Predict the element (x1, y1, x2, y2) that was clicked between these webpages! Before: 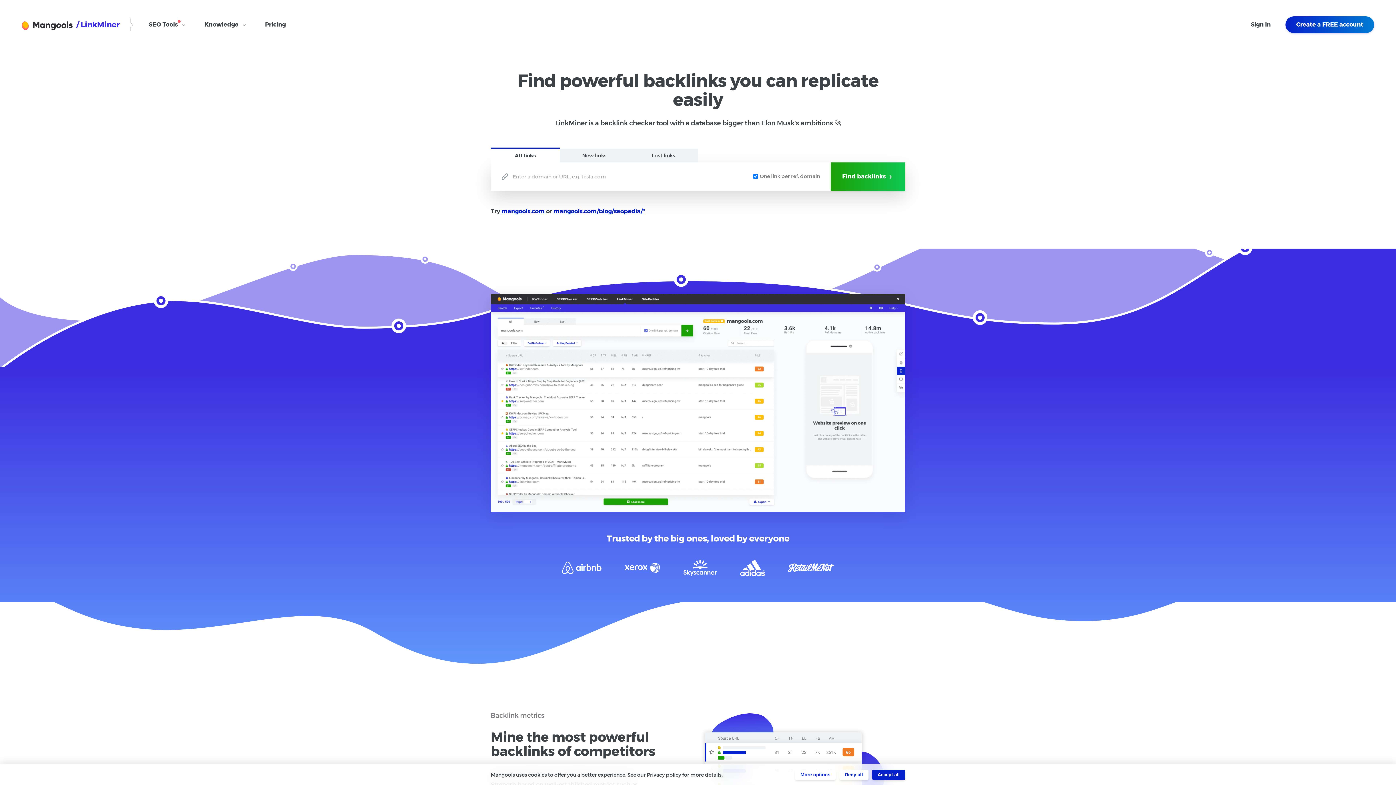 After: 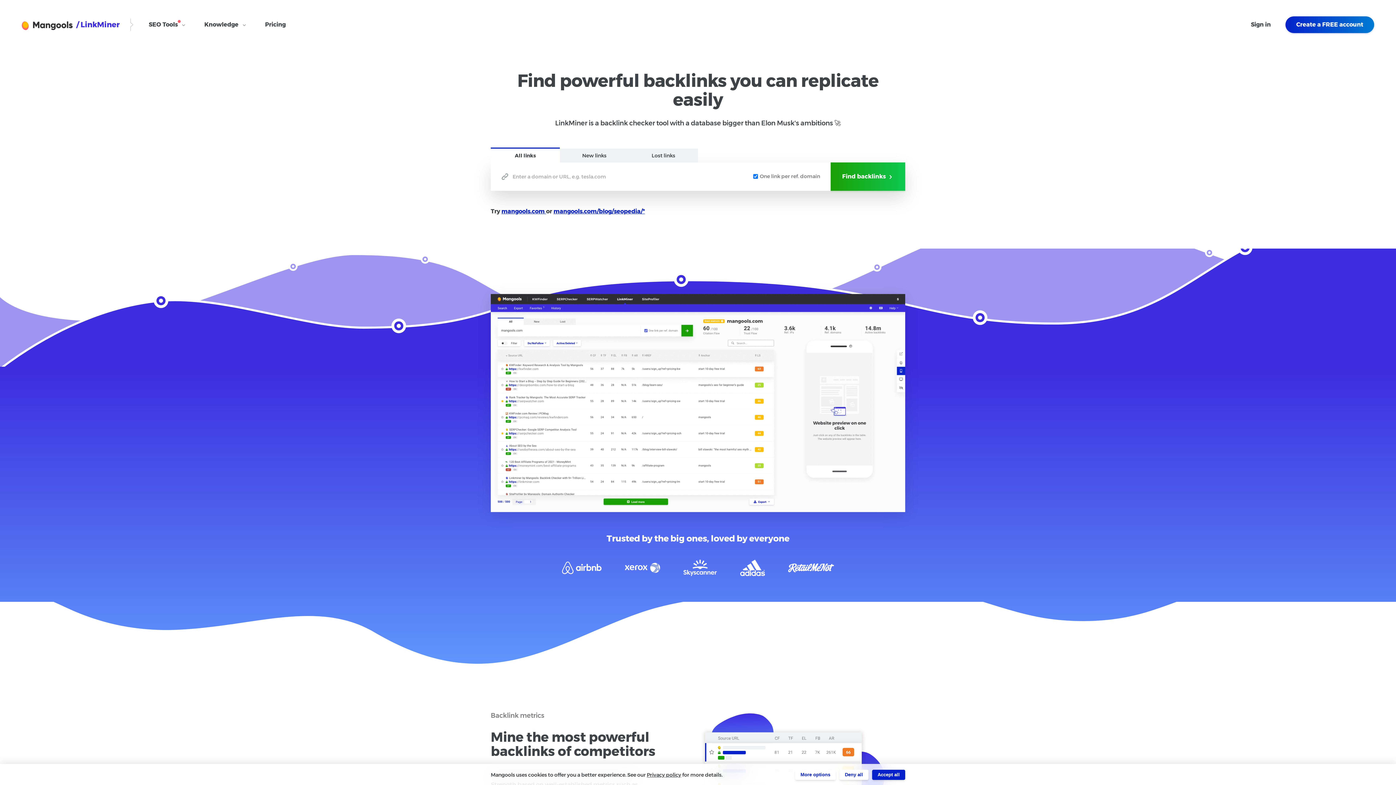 Action: label: / LinkMiner bbox: (76, 19, 119, 30)